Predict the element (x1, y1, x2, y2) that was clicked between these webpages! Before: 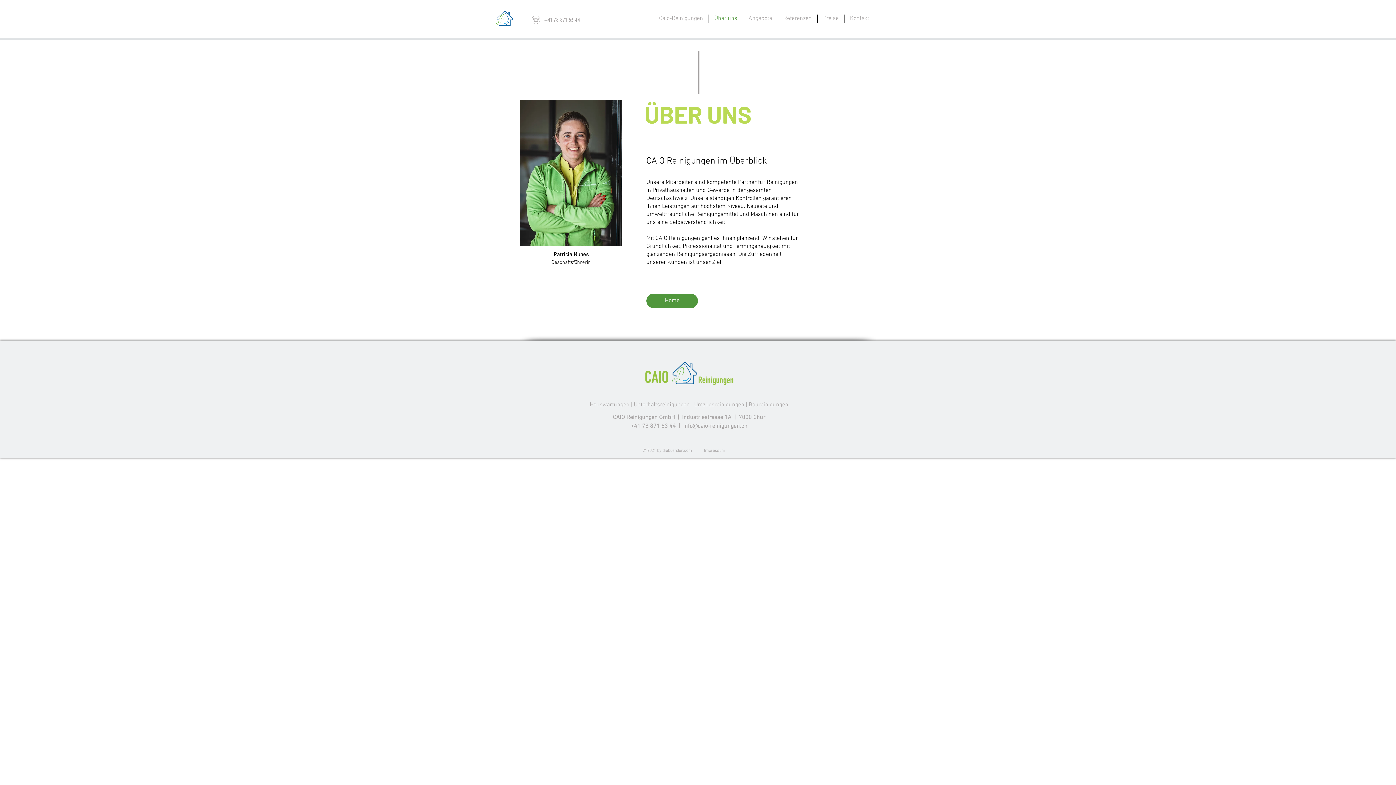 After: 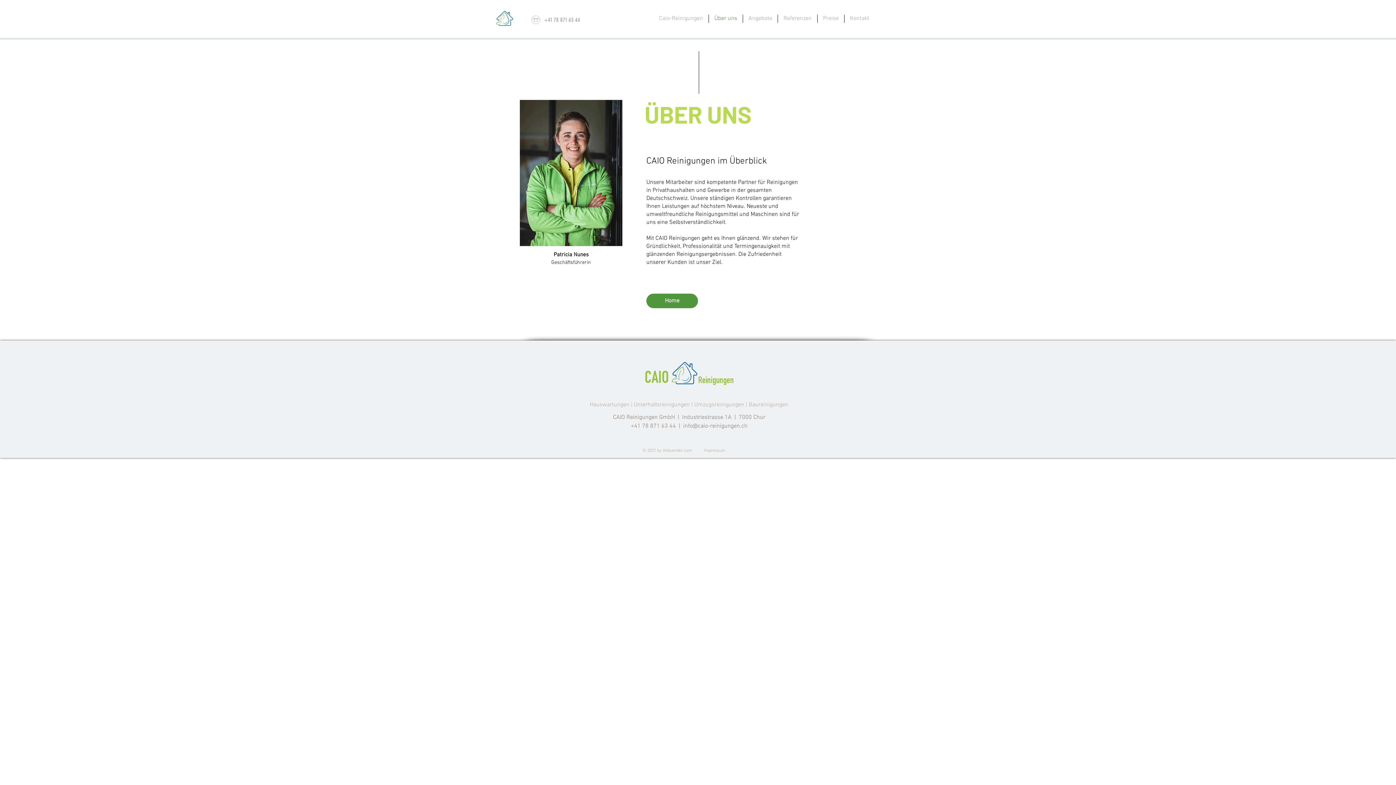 Action: label: info@caio-reinigungen.ch bbox: (683, 422, 747, 430)